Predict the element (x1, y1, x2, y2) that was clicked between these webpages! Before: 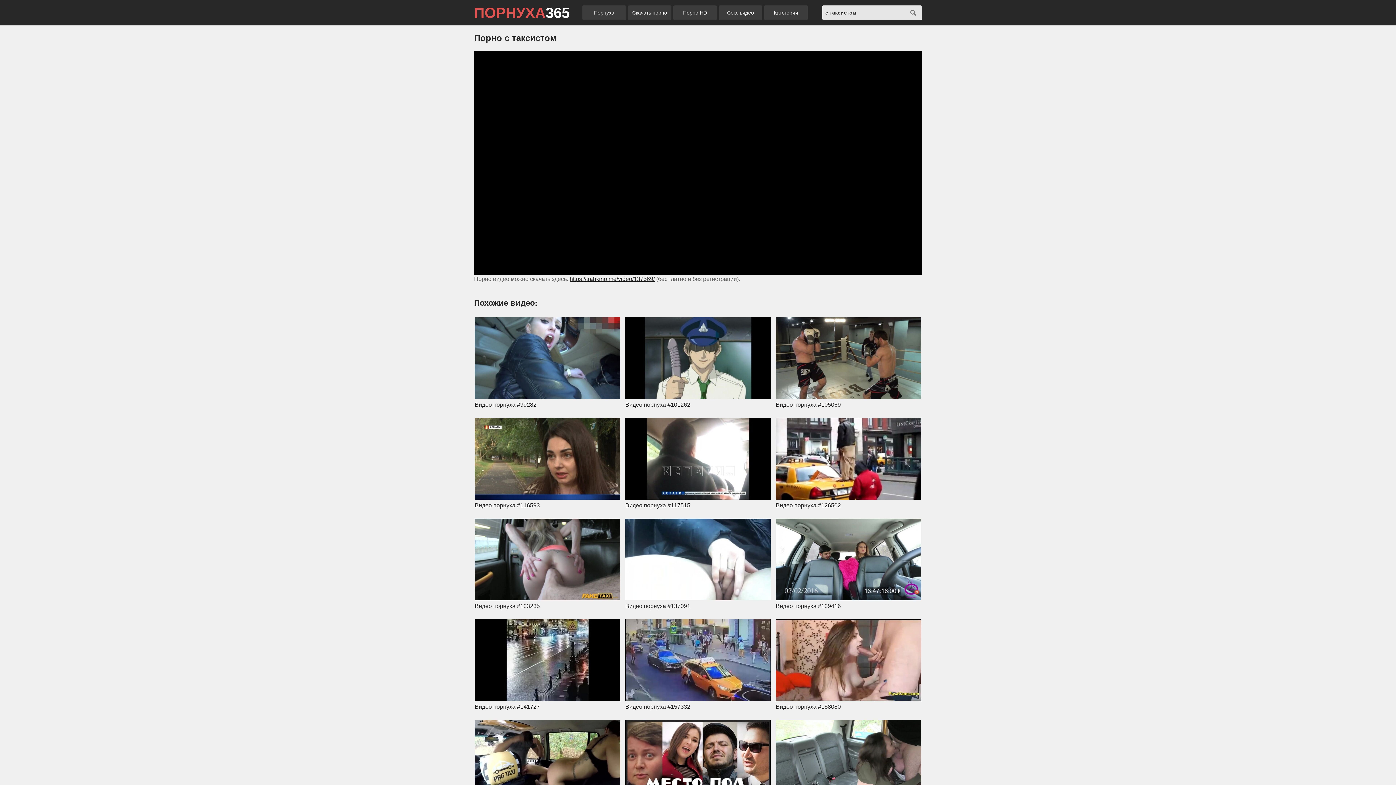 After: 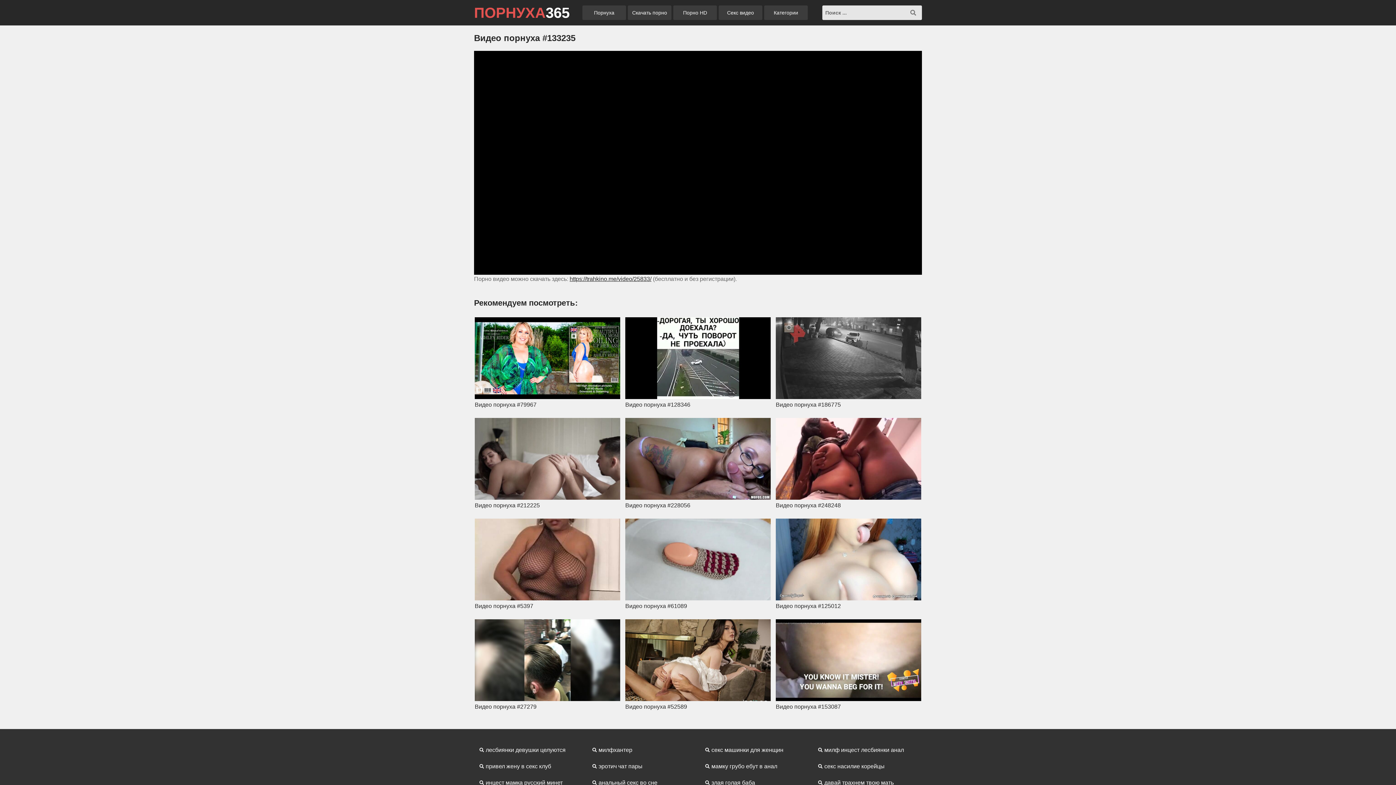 Action: label: Видео порнуха #133235 bbox: (474, 518, 620, 610)